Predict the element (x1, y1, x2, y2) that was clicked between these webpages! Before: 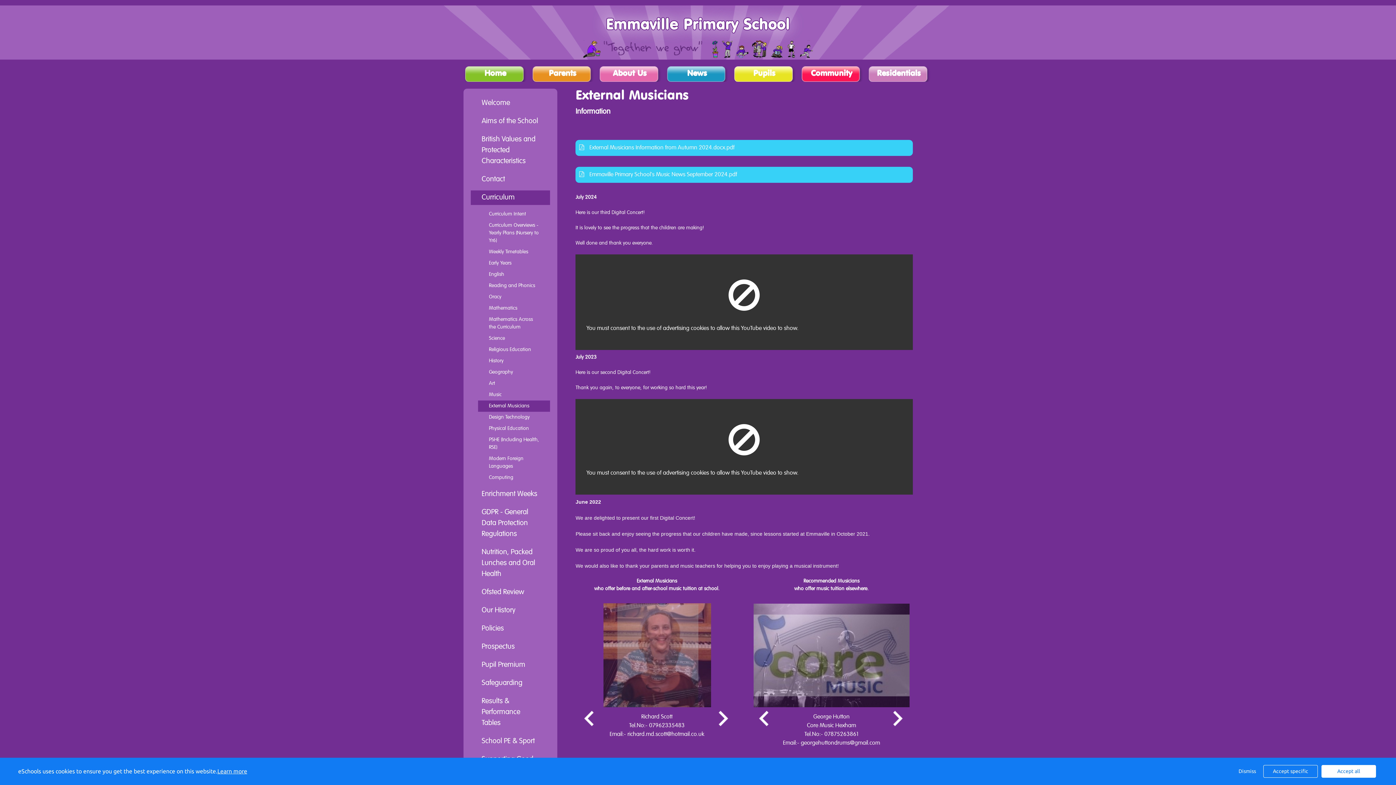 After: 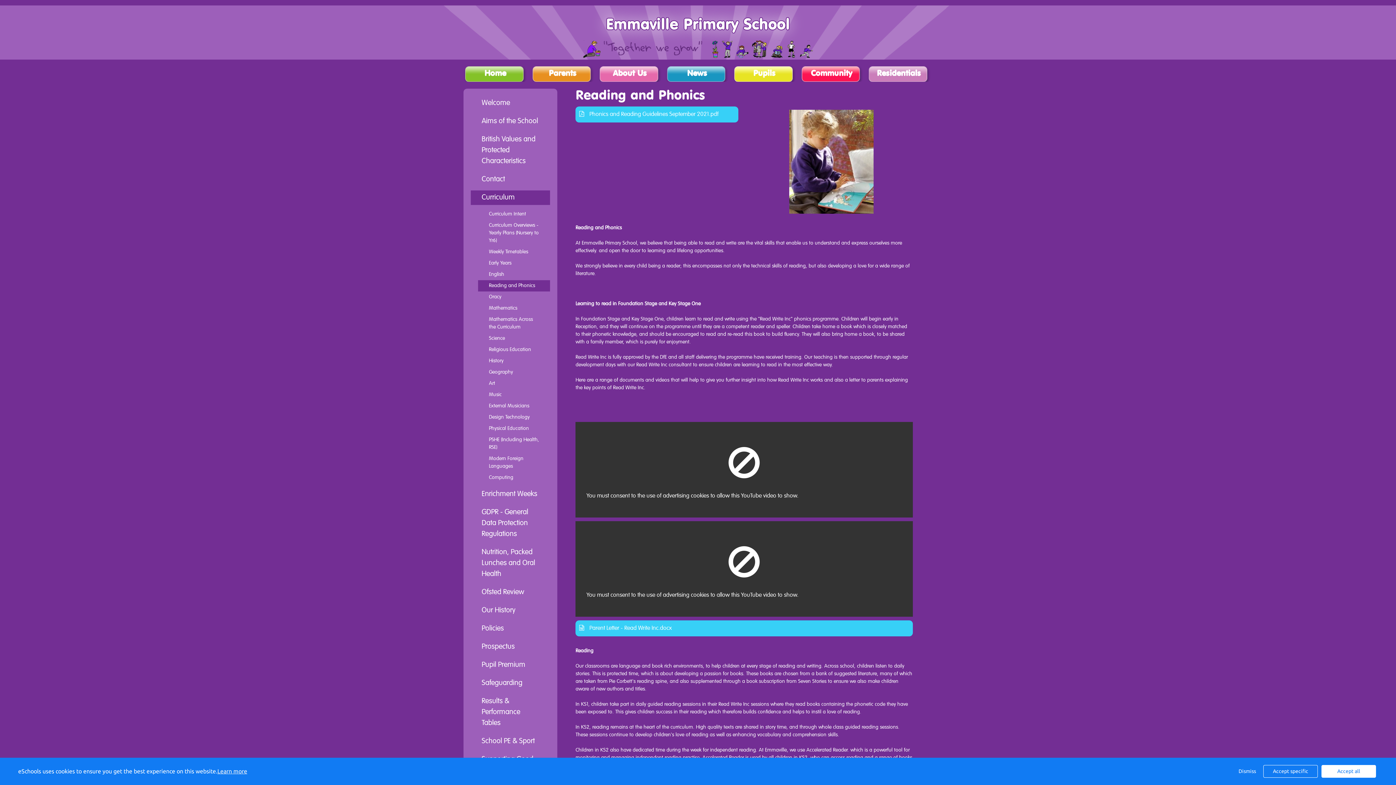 Action: bbox: (478, 280, 550, 291) label: Reading and Phonics